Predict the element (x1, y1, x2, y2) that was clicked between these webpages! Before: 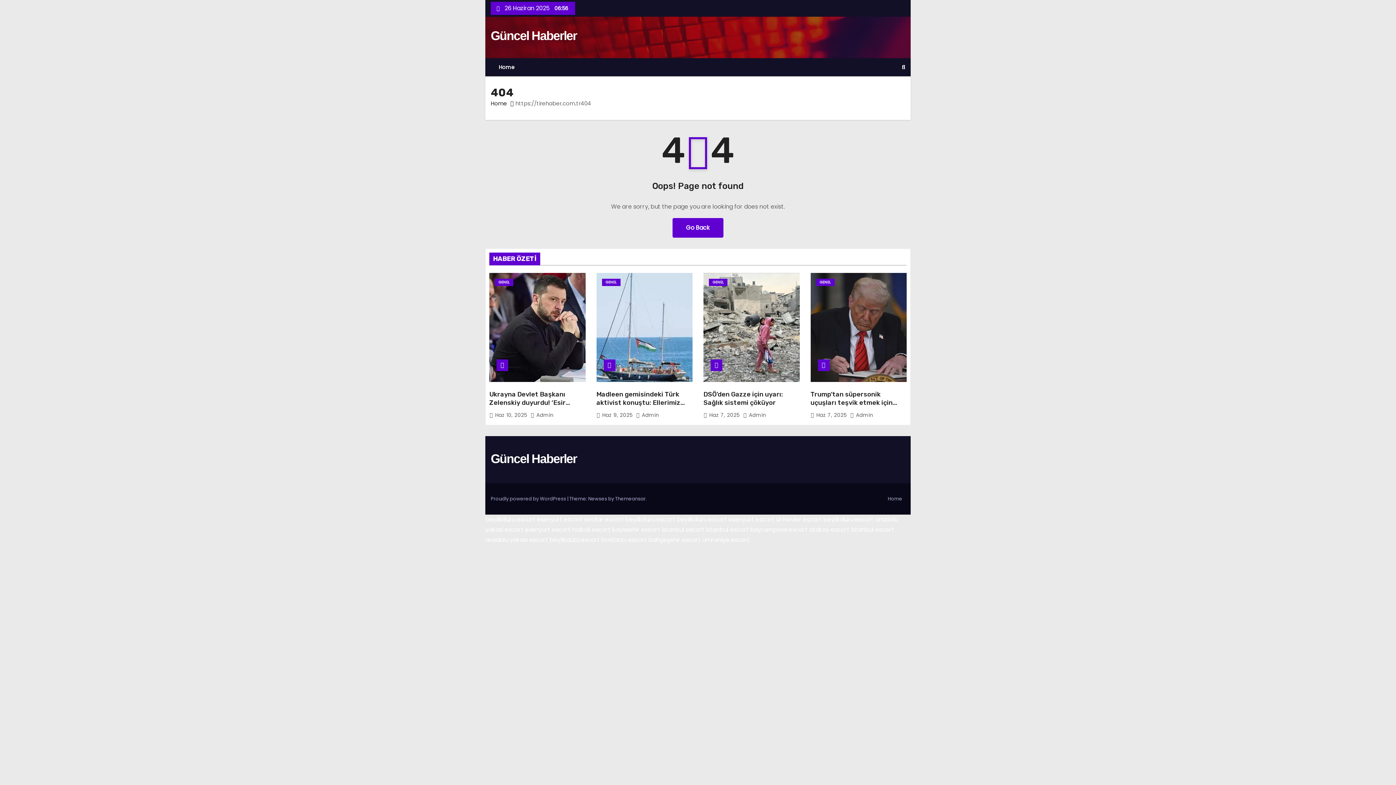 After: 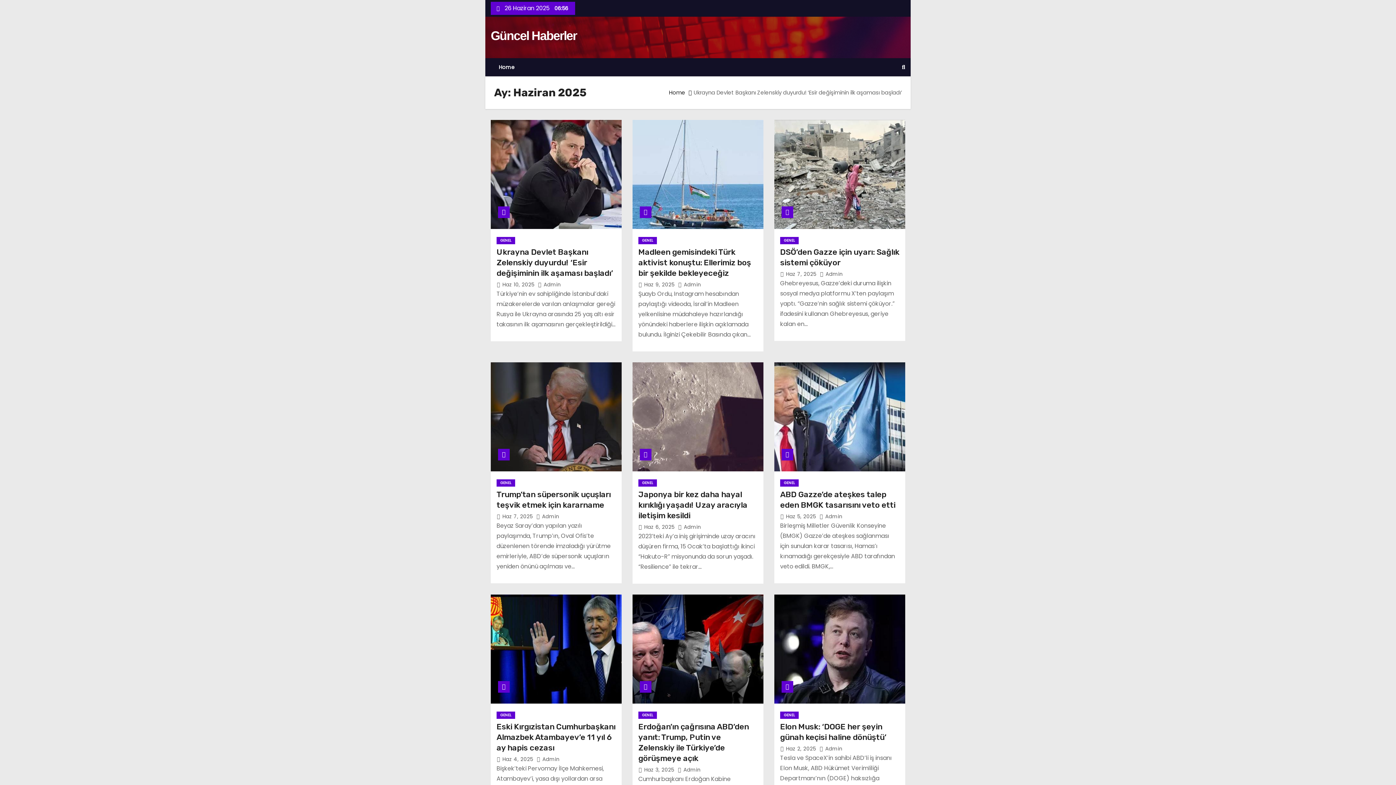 Action: bbox: (495, 411, 528, 418) label: Haz 10, 2025 